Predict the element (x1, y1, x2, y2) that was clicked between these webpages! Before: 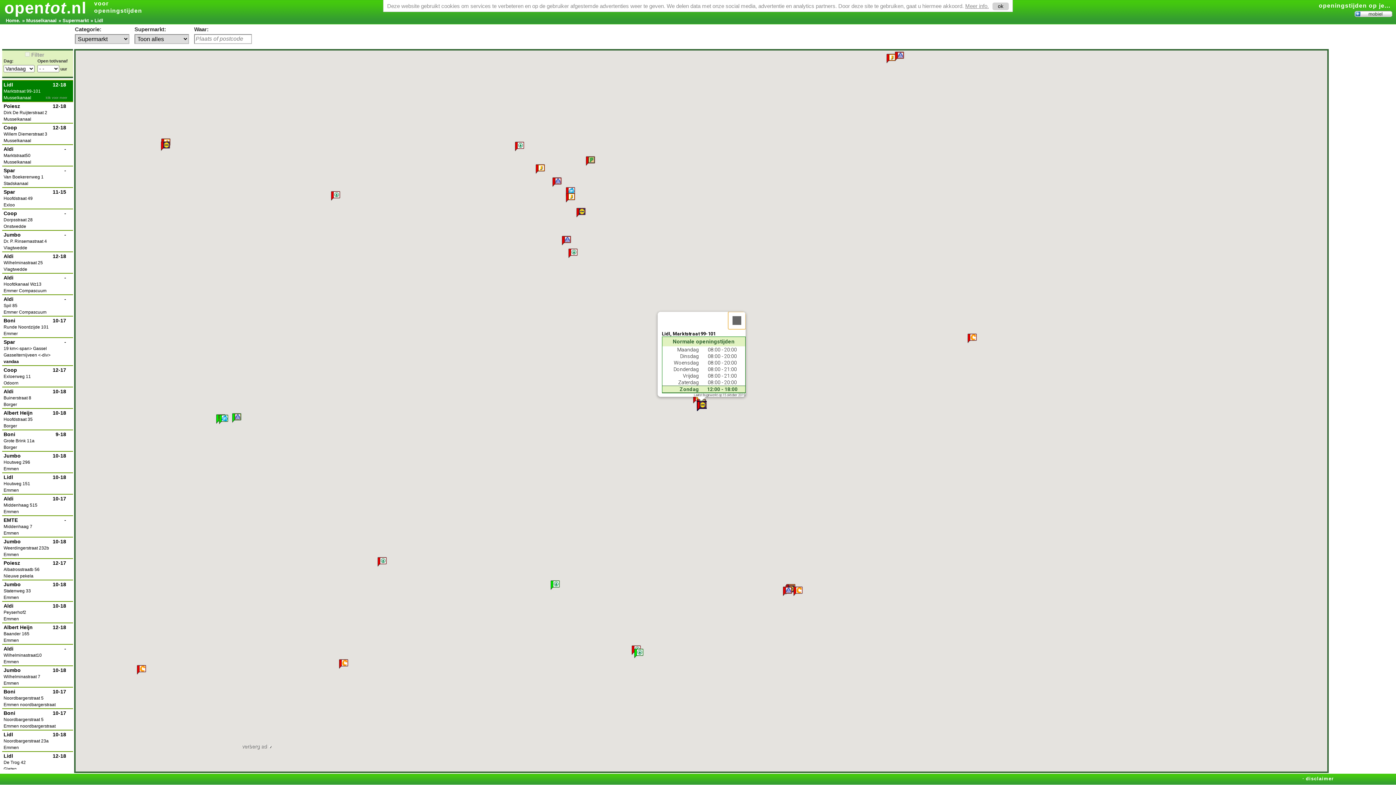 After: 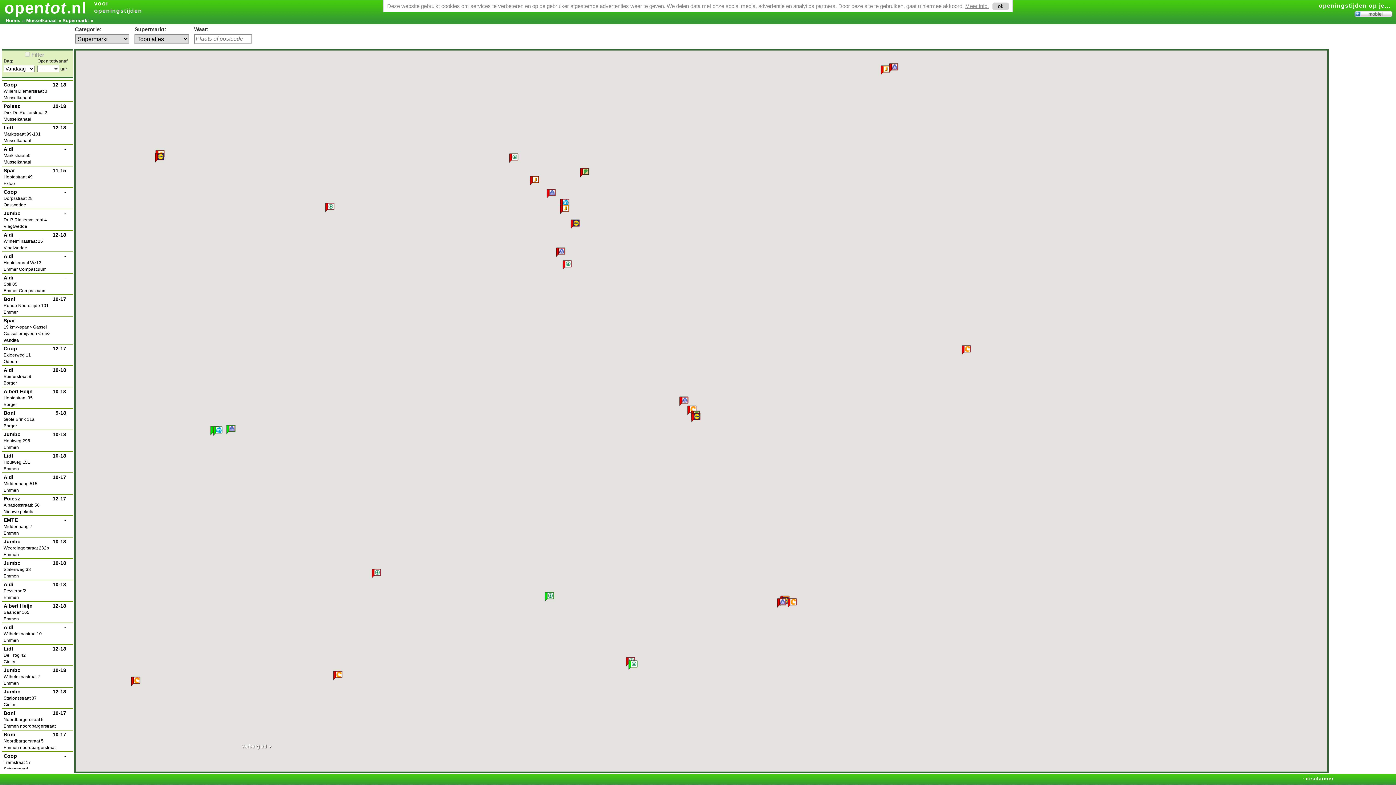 Action: bbox: (62, 17, 88, 23) label: Supermarkt